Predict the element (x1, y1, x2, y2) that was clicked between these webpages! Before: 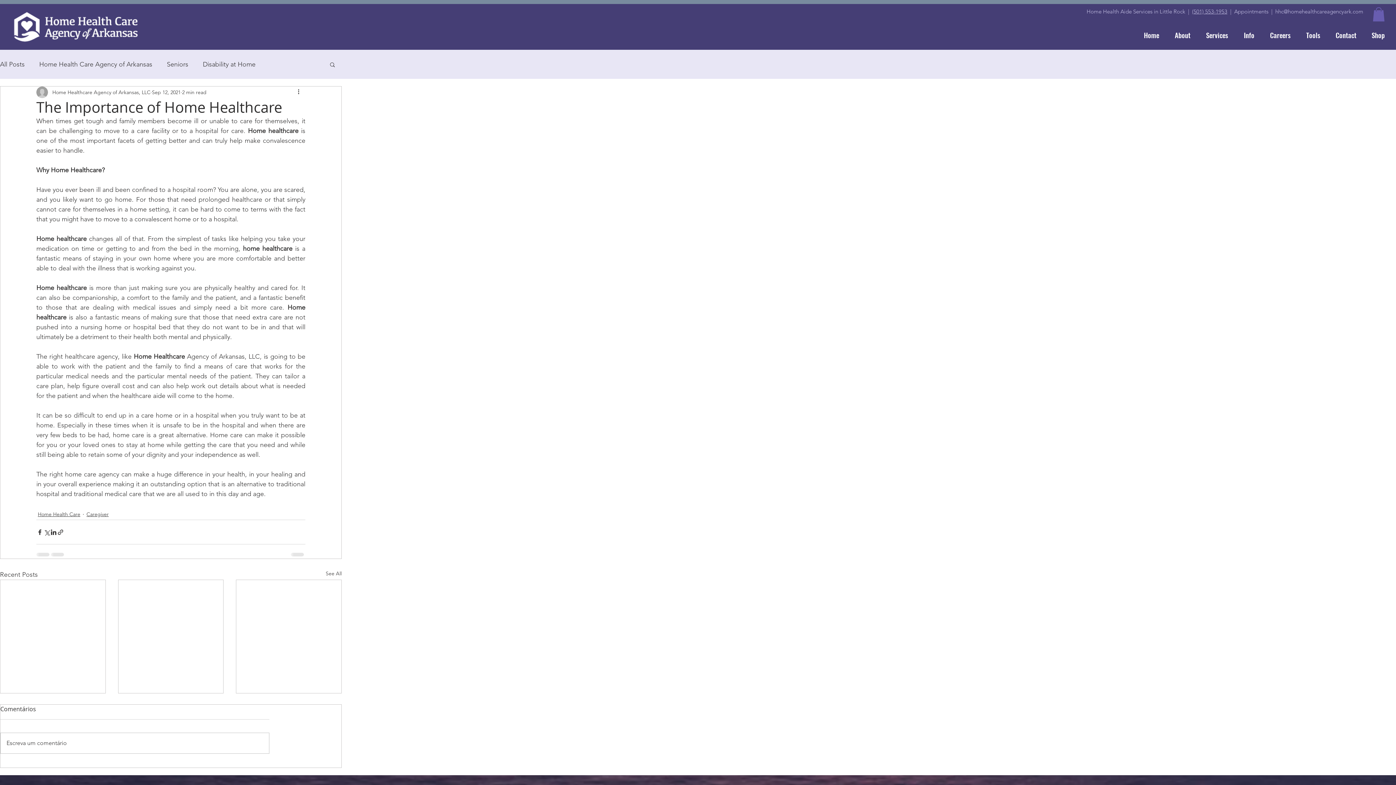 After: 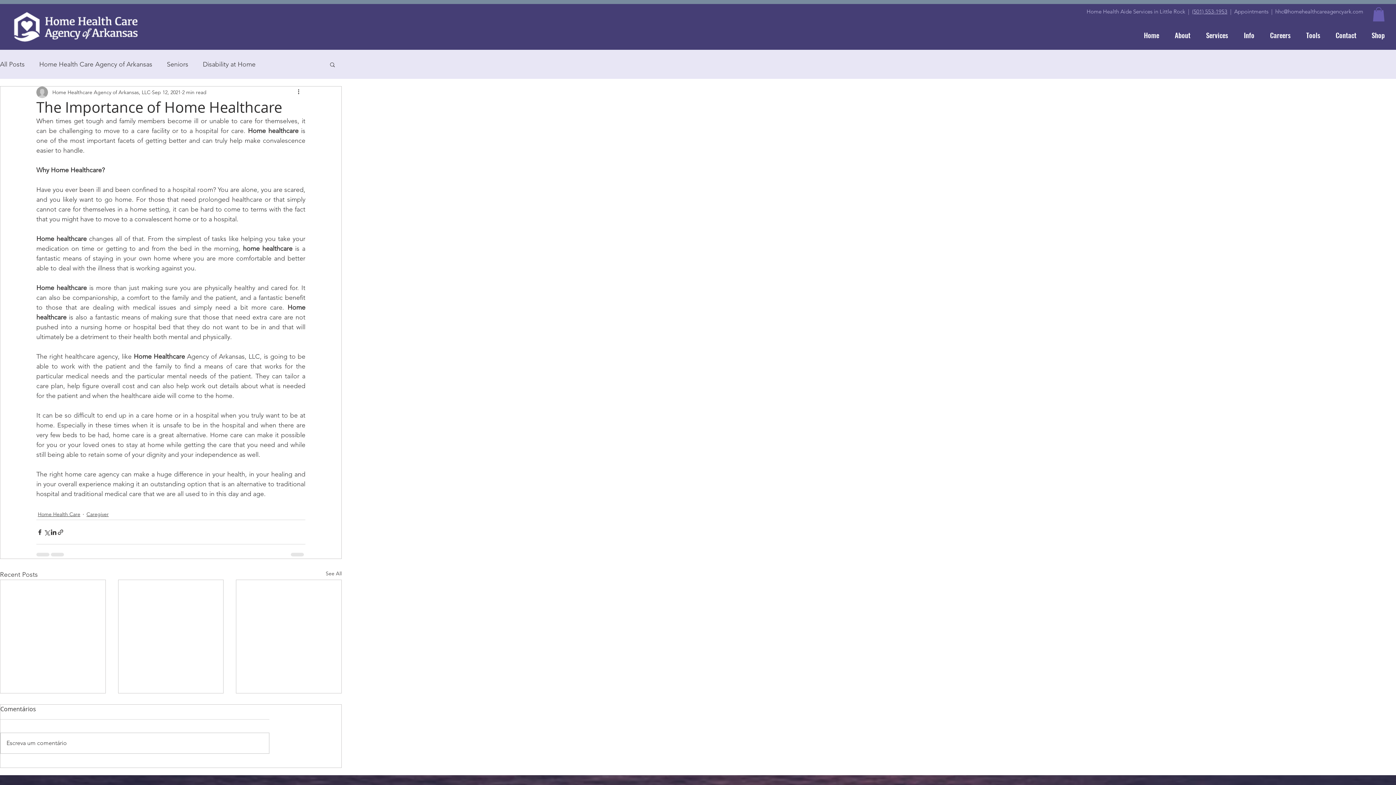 Action: bbox: (1236, 22, 1262, 46) label: Info